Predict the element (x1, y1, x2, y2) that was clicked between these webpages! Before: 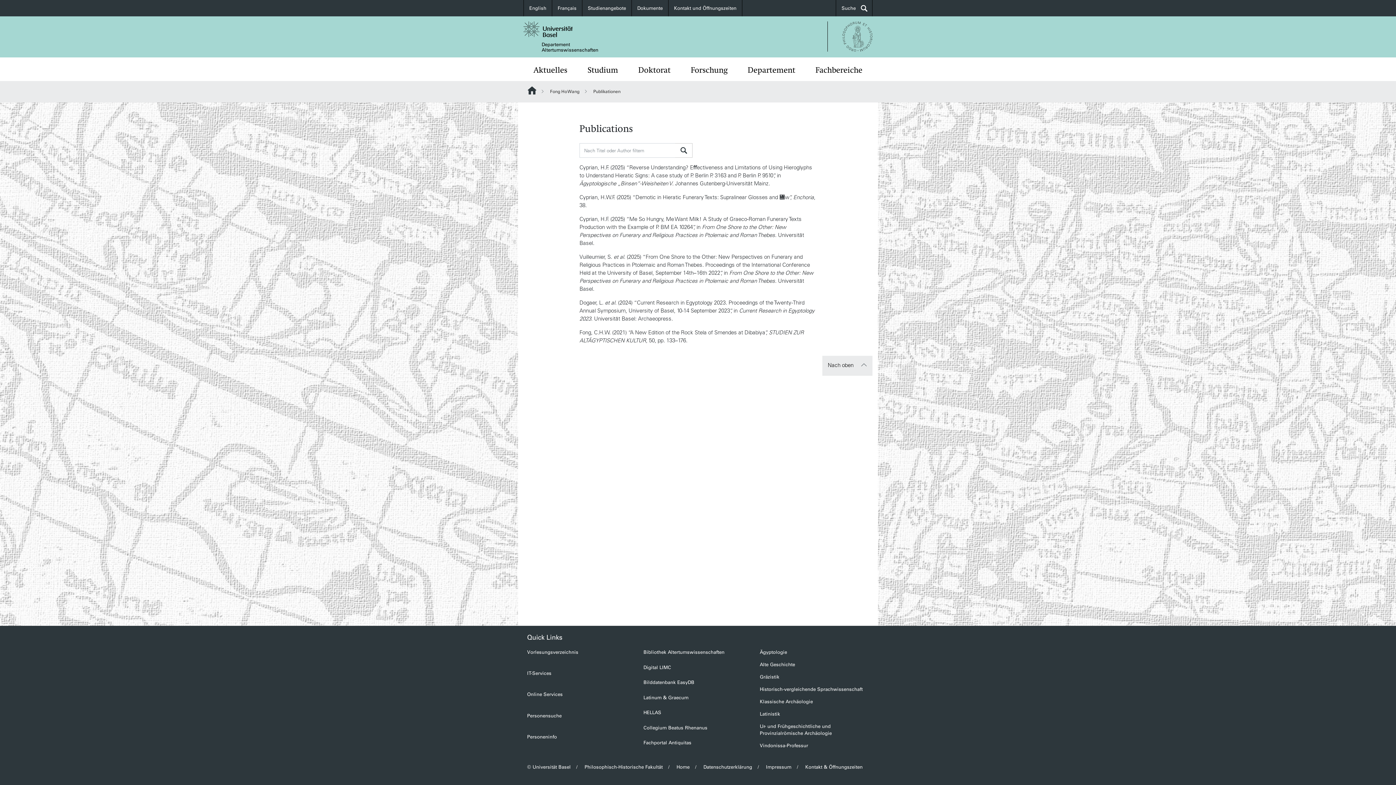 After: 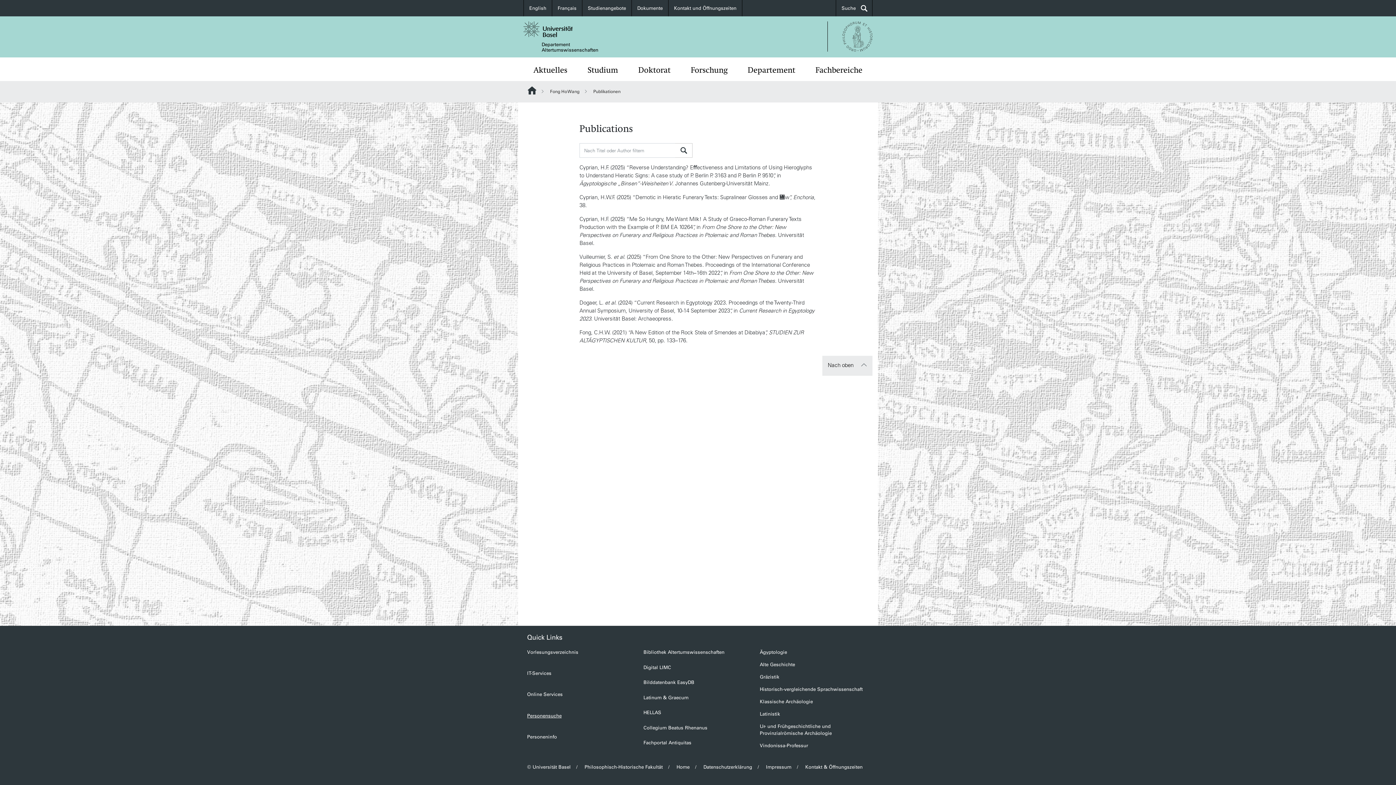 Action: label: Personensuche bbox: (527, 713, 561, 718)